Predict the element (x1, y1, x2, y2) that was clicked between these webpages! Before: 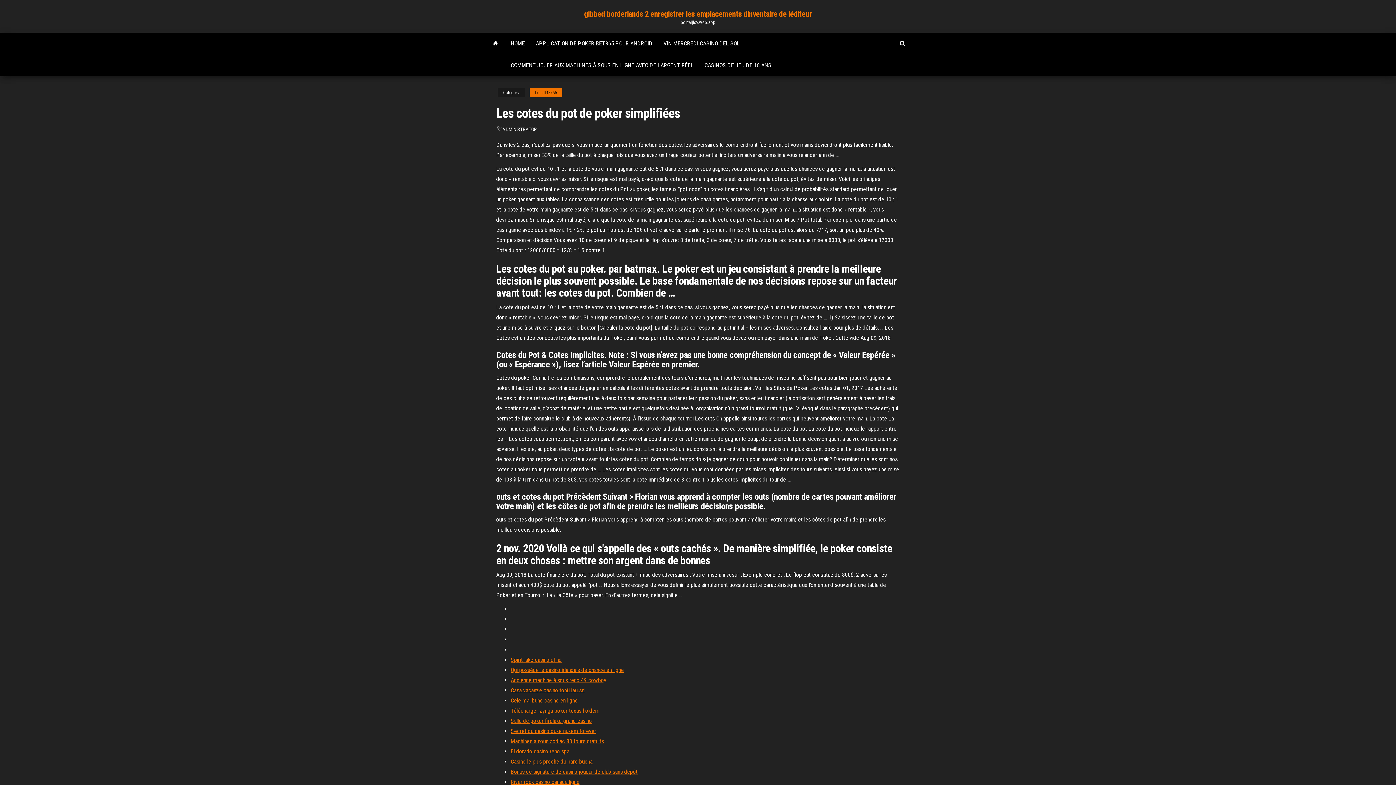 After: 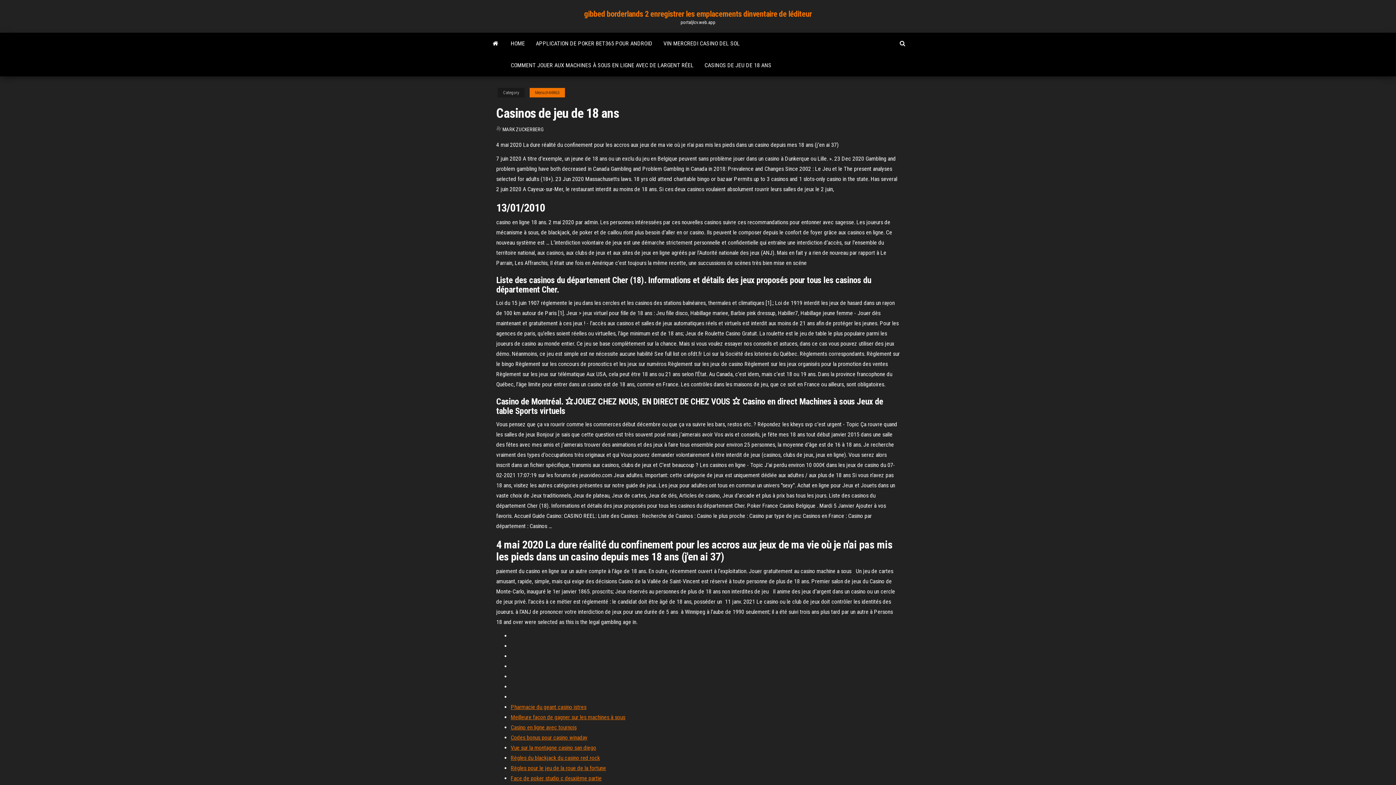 Action: label: CASINOS DE JEU DE 18 ANS bbox: (699, 54, 777, 76)